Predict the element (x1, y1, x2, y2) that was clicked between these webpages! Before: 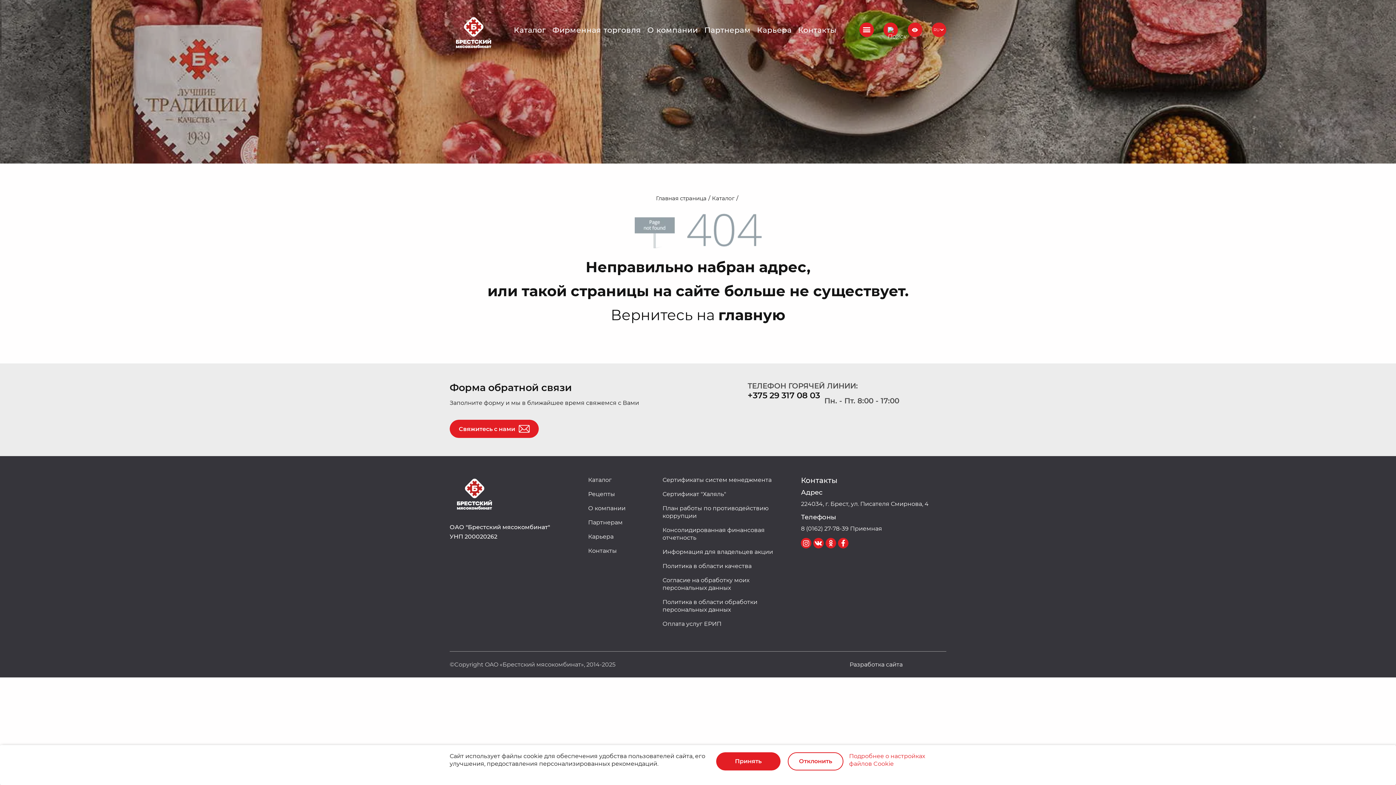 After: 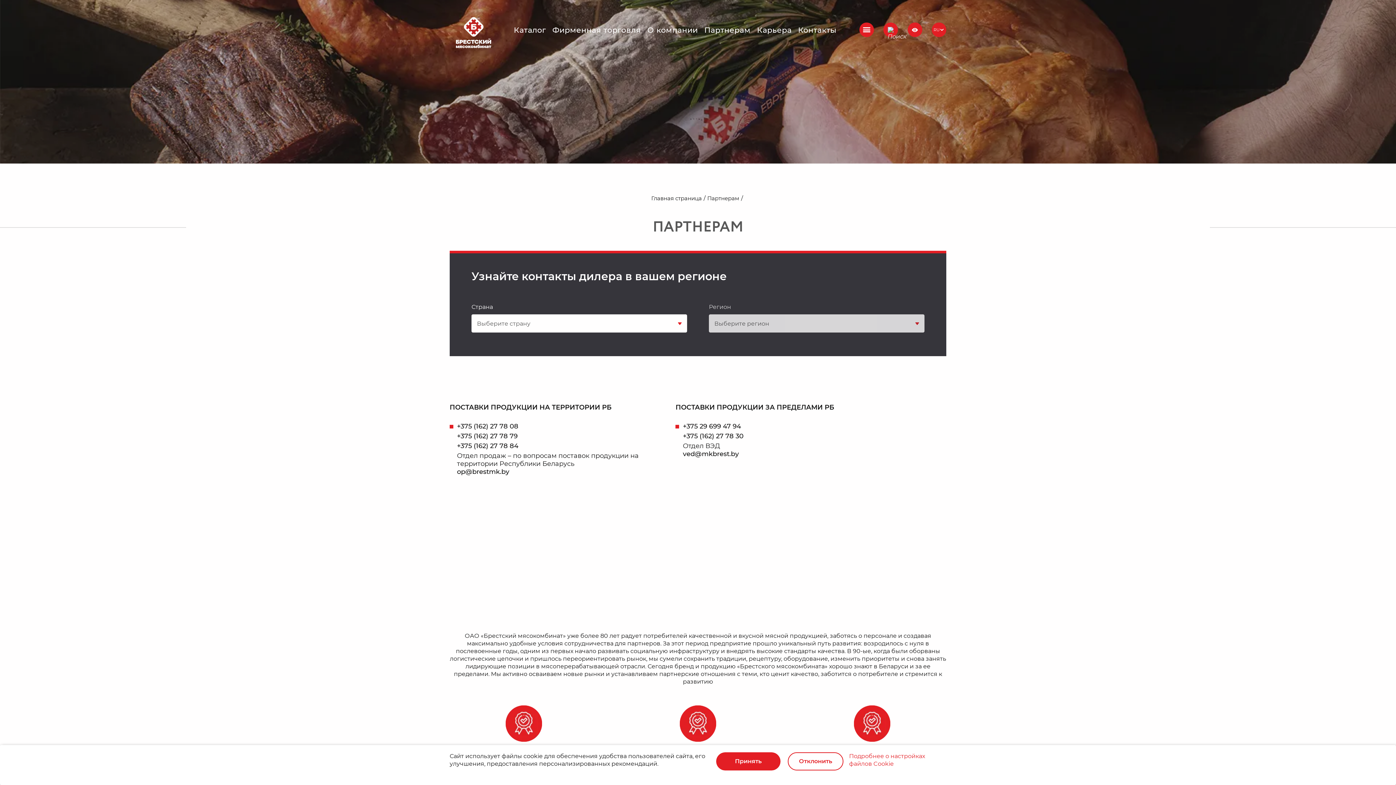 Action: label: Партнерам bbox: (704, 19, 750, 39)